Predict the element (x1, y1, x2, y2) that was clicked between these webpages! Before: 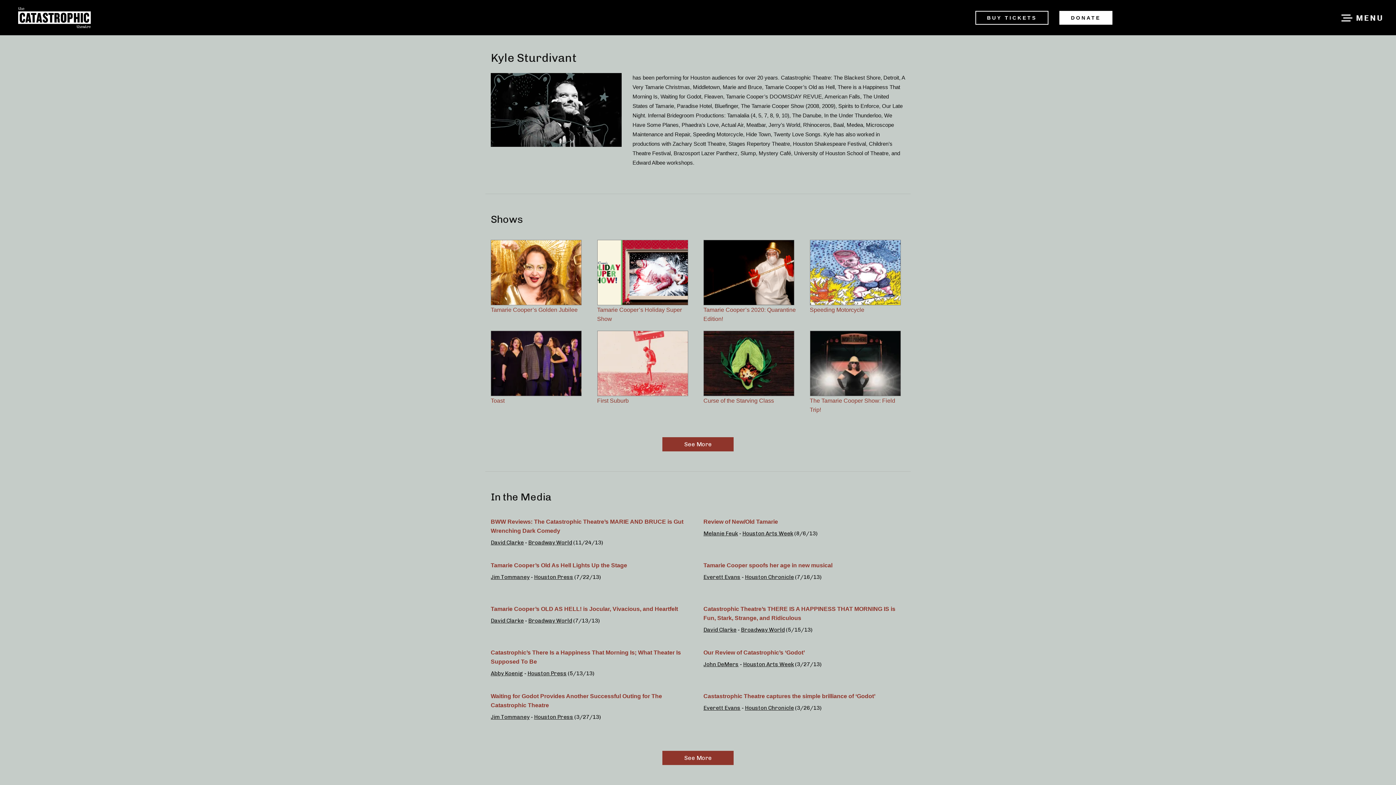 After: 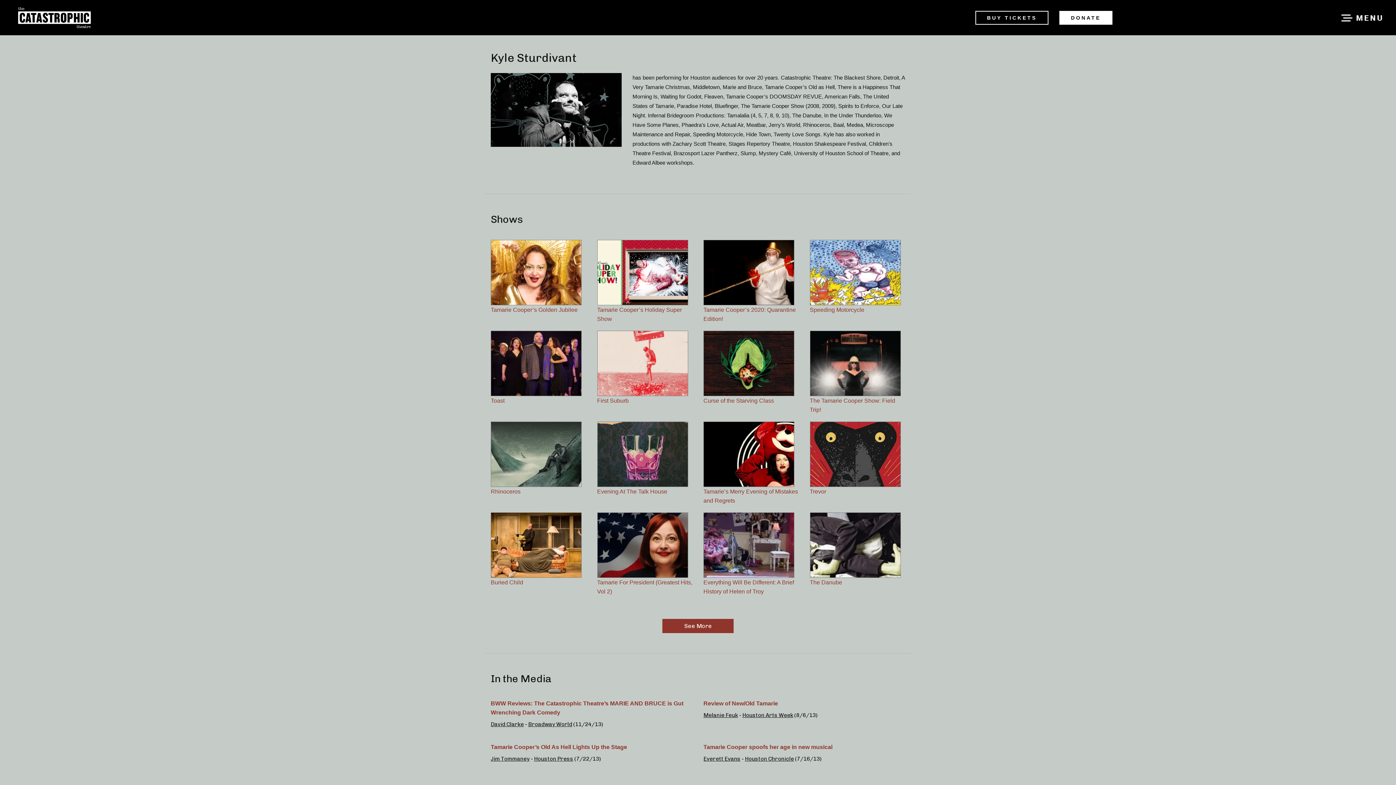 Action: label: See More bbox: (662, 437, 733, 451)